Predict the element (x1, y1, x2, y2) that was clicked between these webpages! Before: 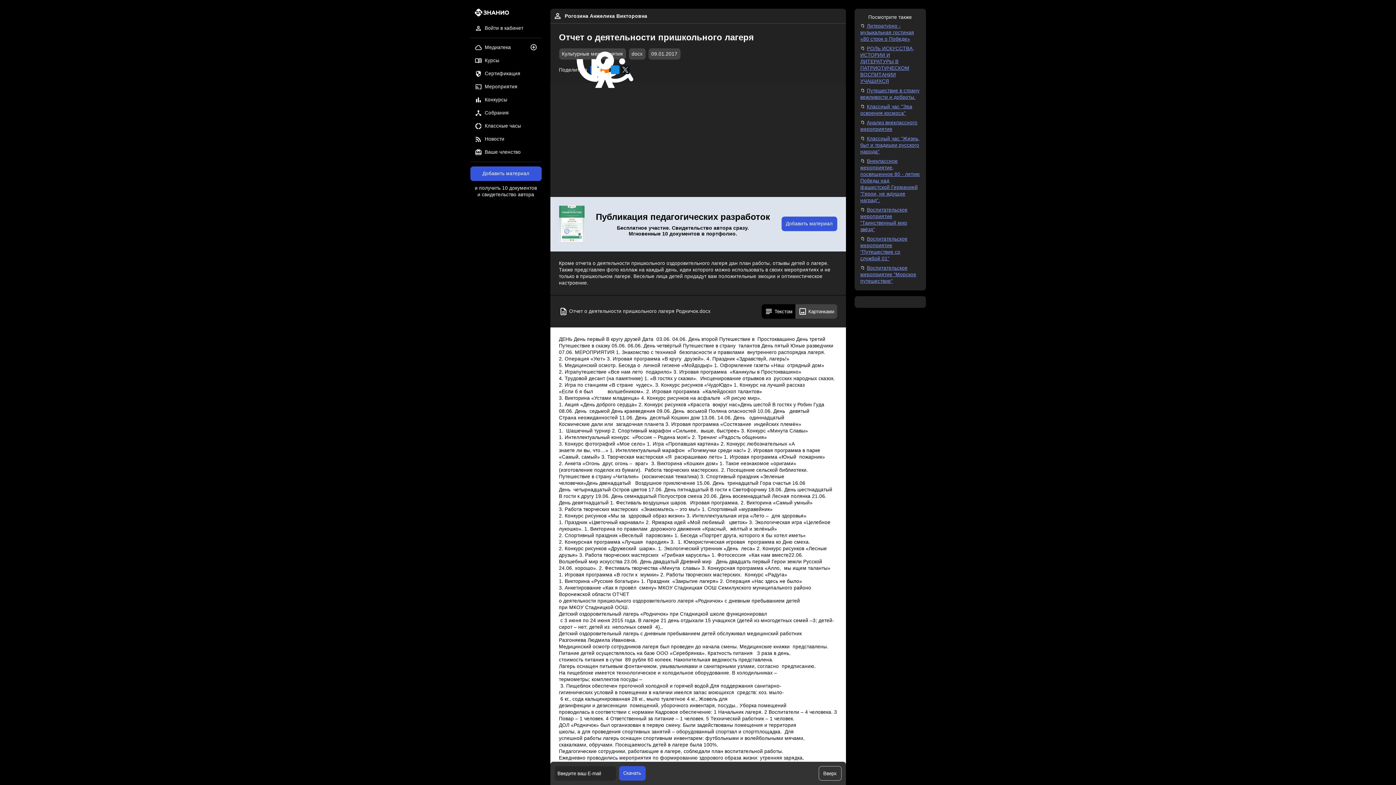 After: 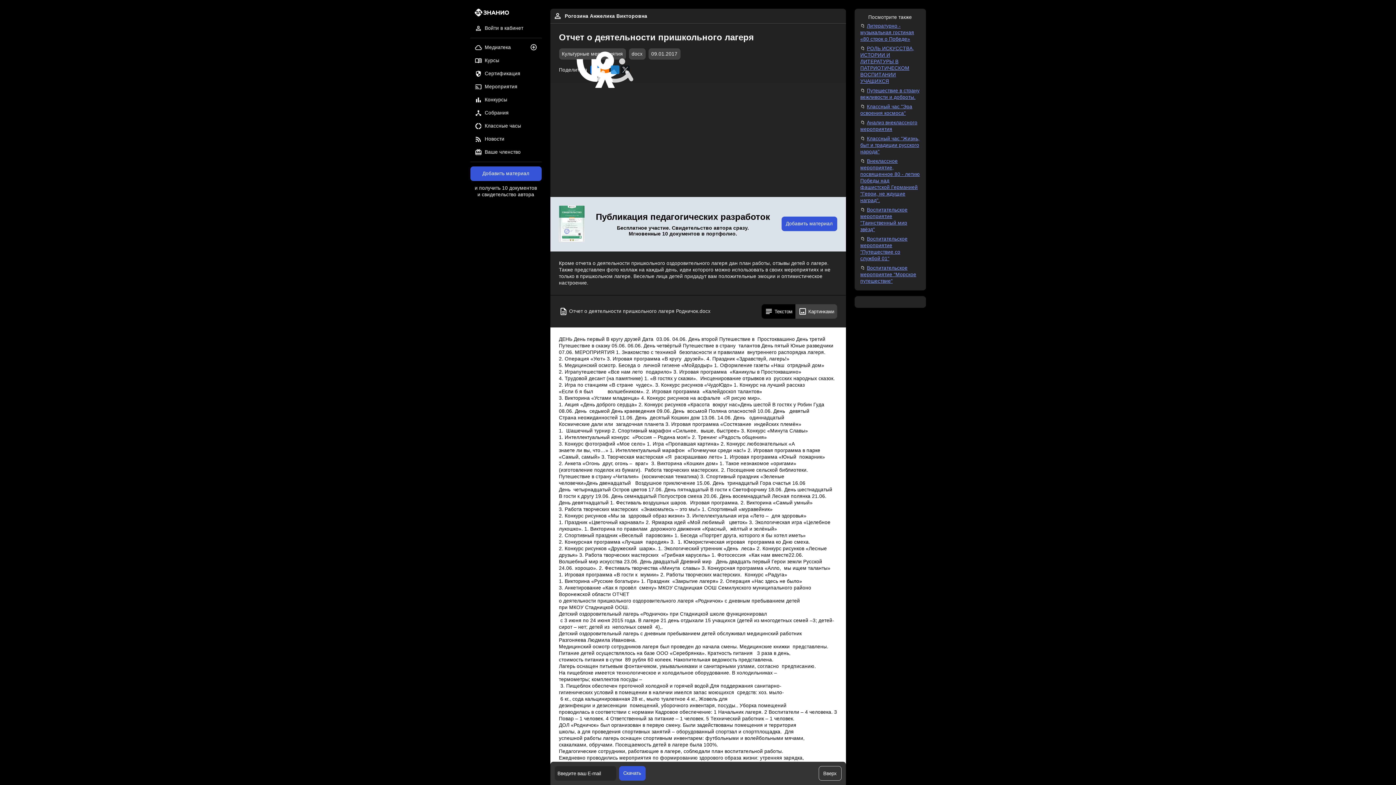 Action: bbox: (610, 65, 619, 74)